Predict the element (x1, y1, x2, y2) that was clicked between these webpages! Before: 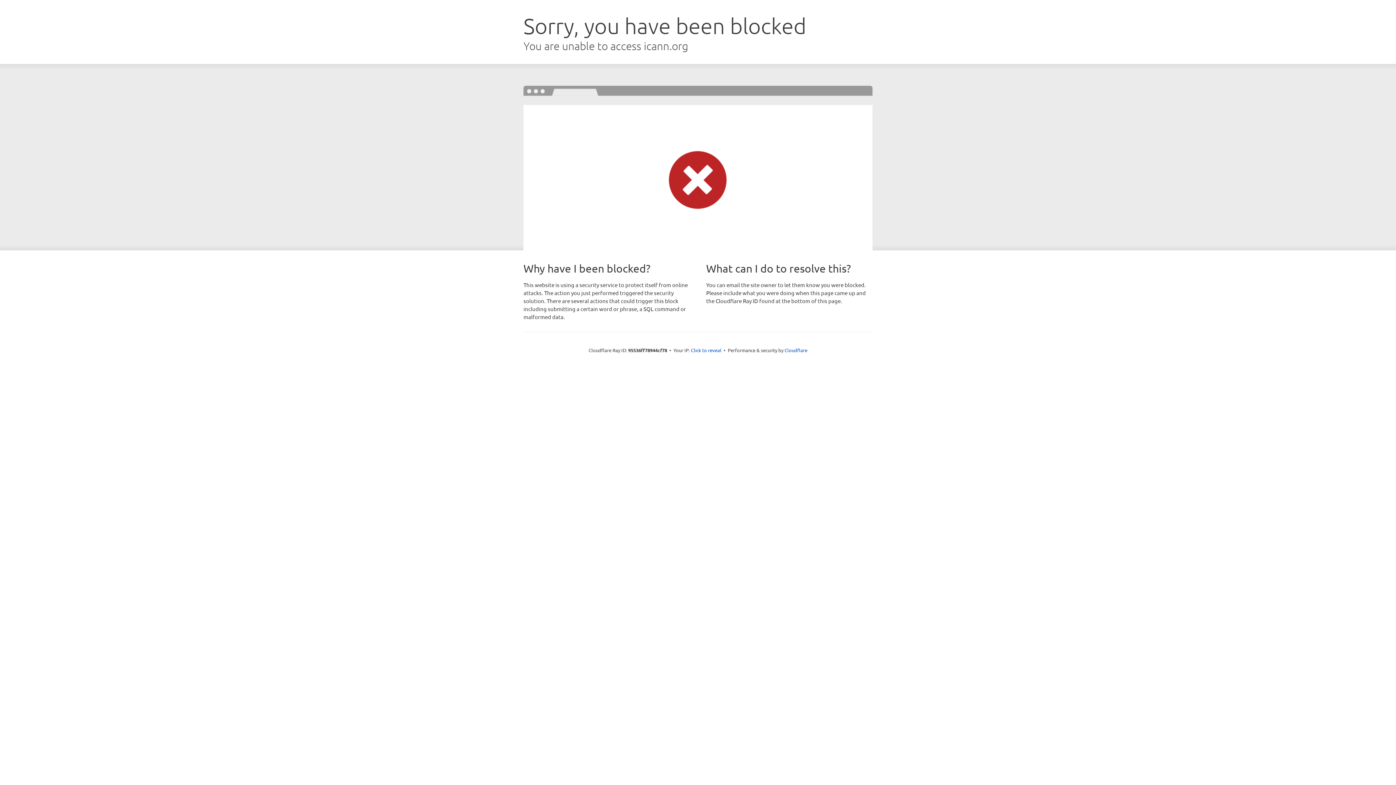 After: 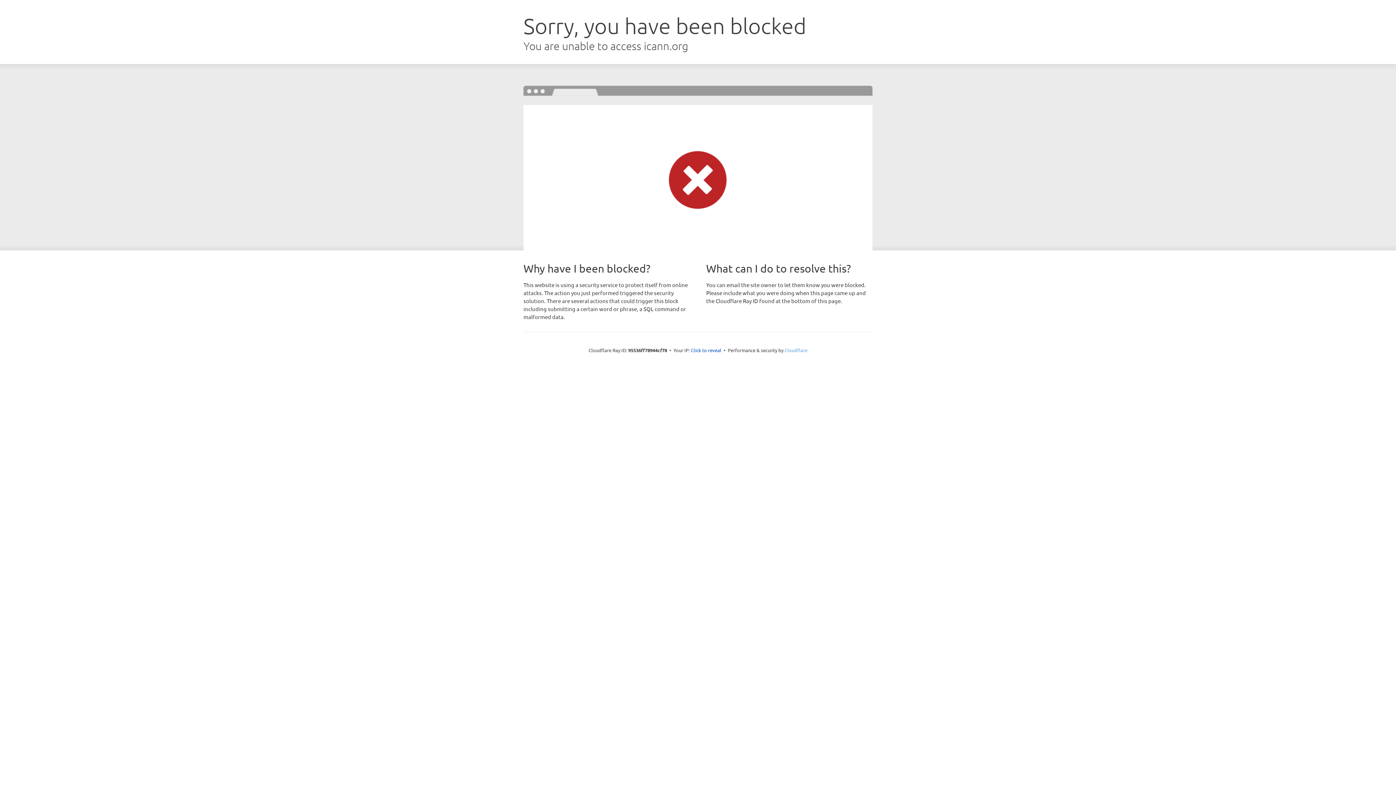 Action: bbox: (784, 347, 807, 353) label: Cloudflare